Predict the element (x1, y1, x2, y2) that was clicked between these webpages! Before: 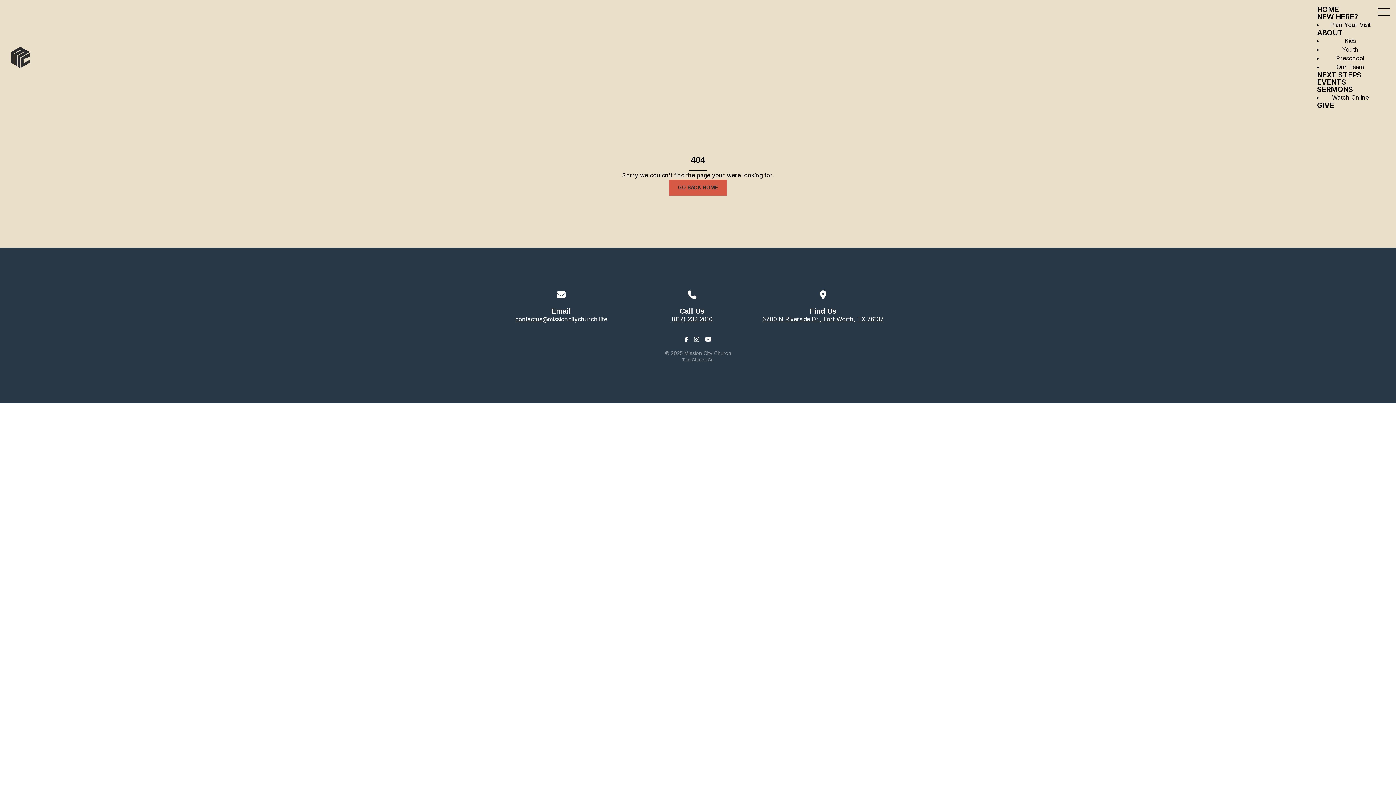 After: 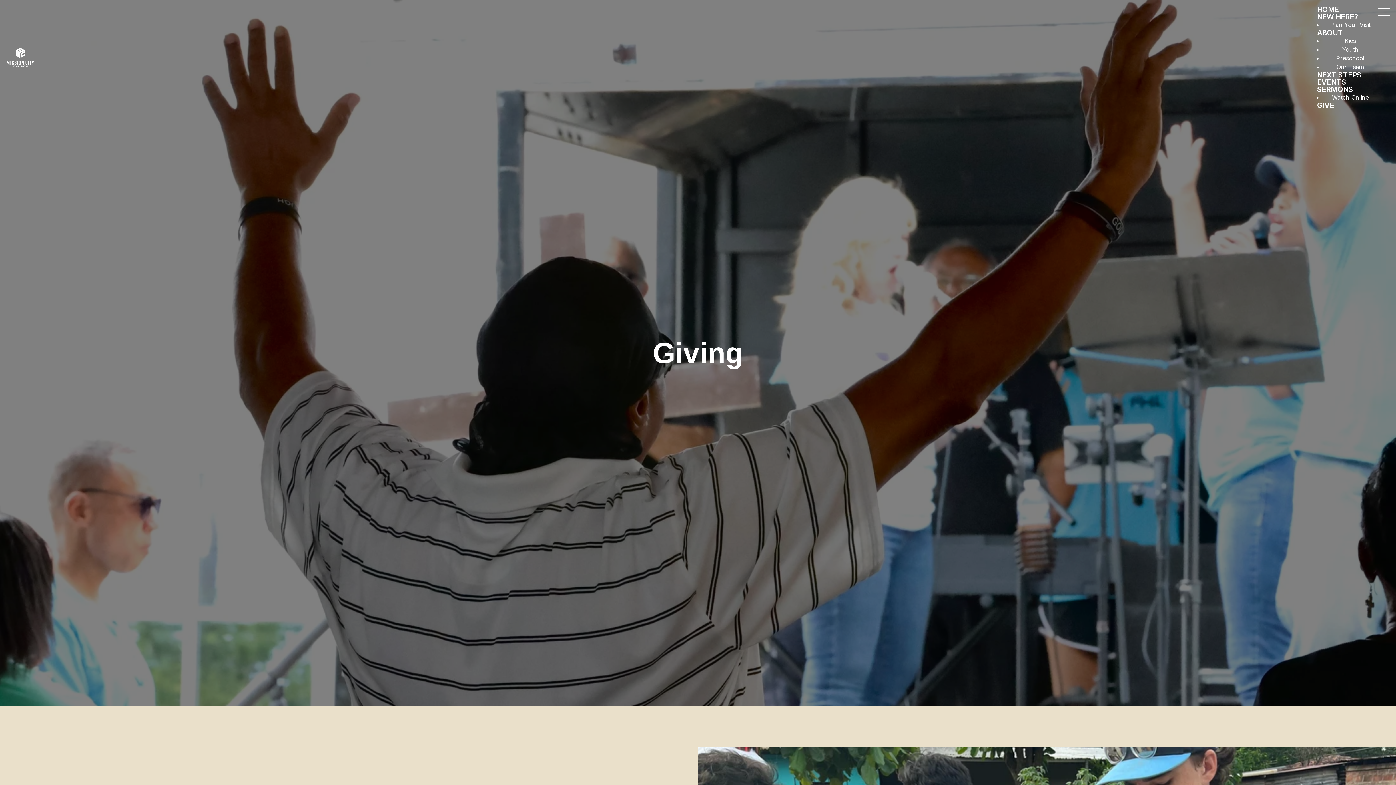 Action: label: GIVE bbox: (1317, 101, 1378, 109)